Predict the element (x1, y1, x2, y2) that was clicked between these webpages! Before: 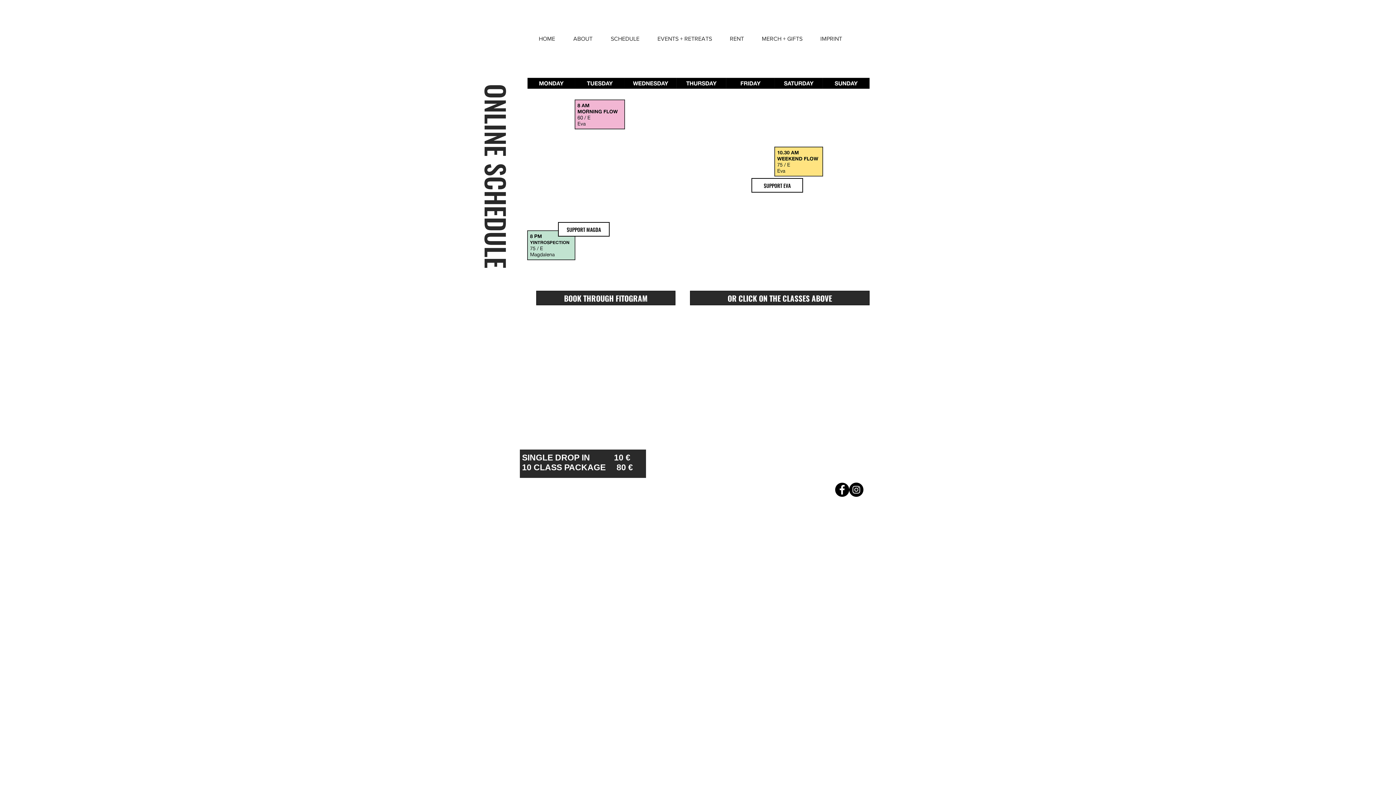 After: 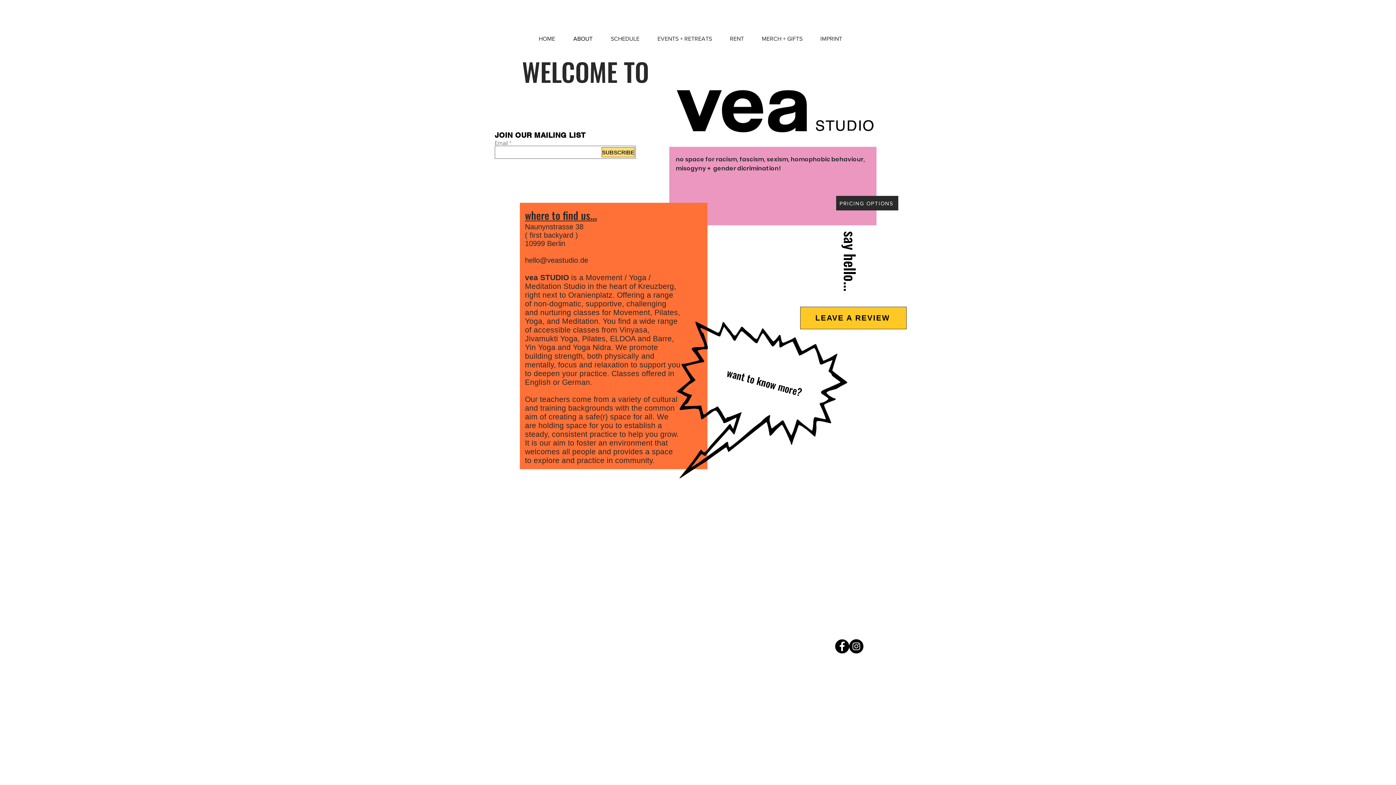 Action: label: ABOUT bbox: (564, 29, 601, 48)